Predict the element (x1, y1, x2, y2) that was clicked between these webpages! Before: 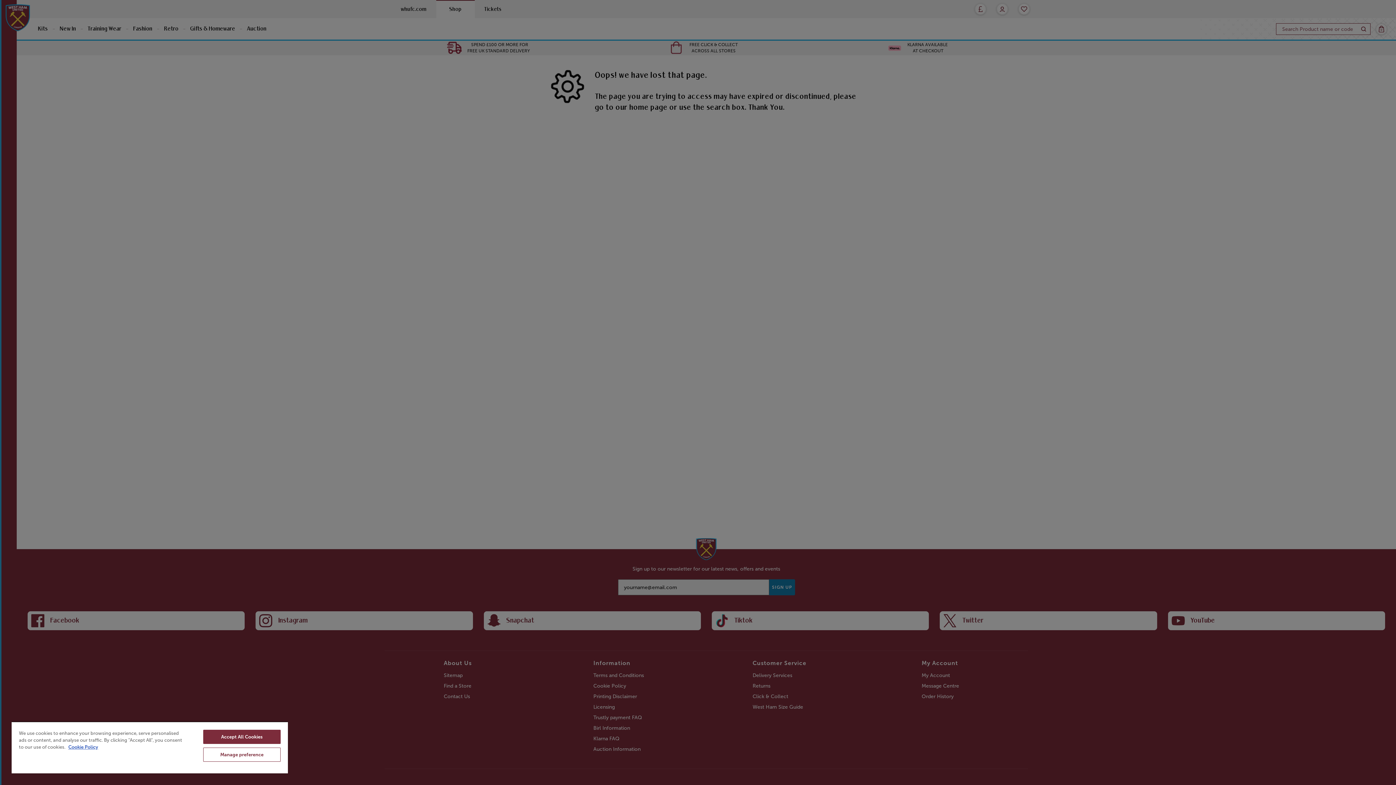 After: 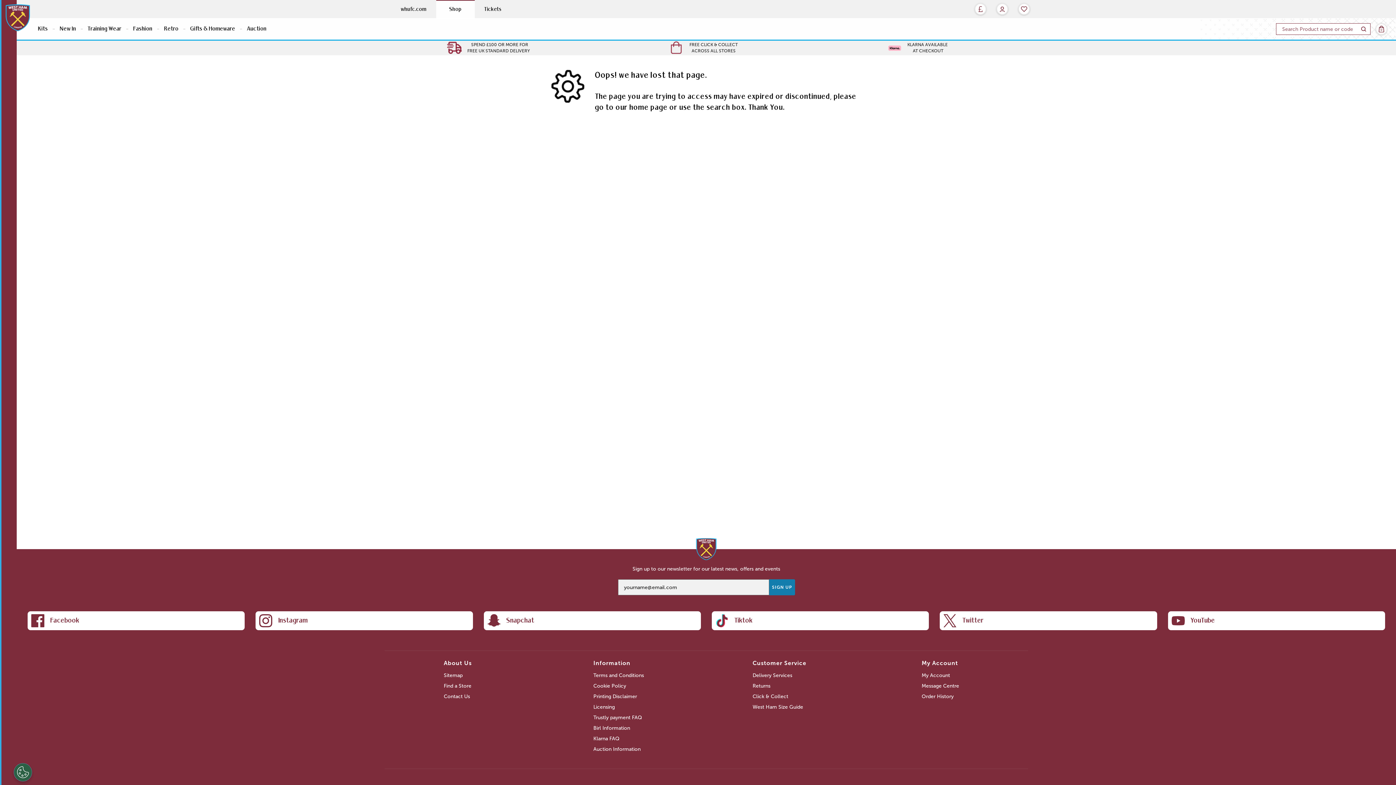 Action: label: Accept All Cookies bbox: (203, 730, 280, 744)